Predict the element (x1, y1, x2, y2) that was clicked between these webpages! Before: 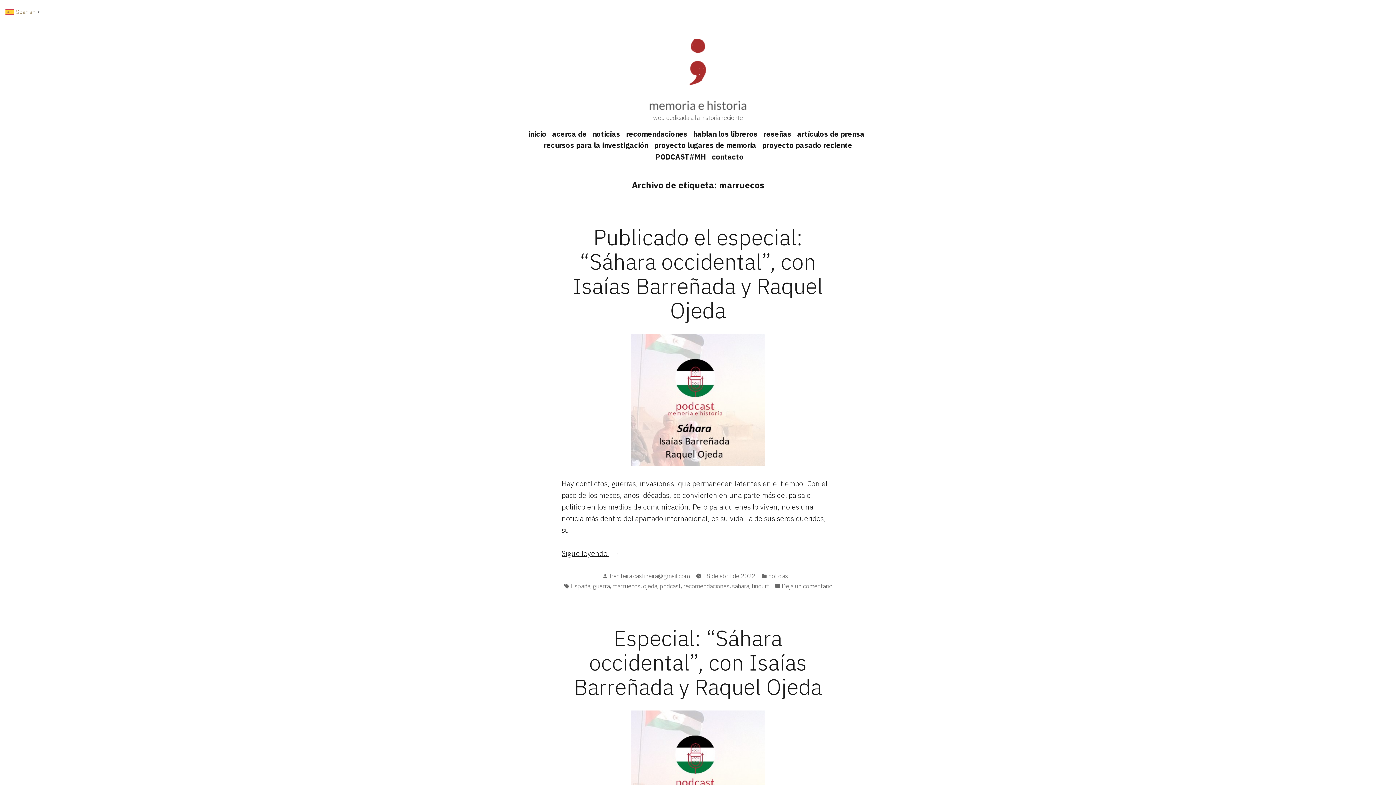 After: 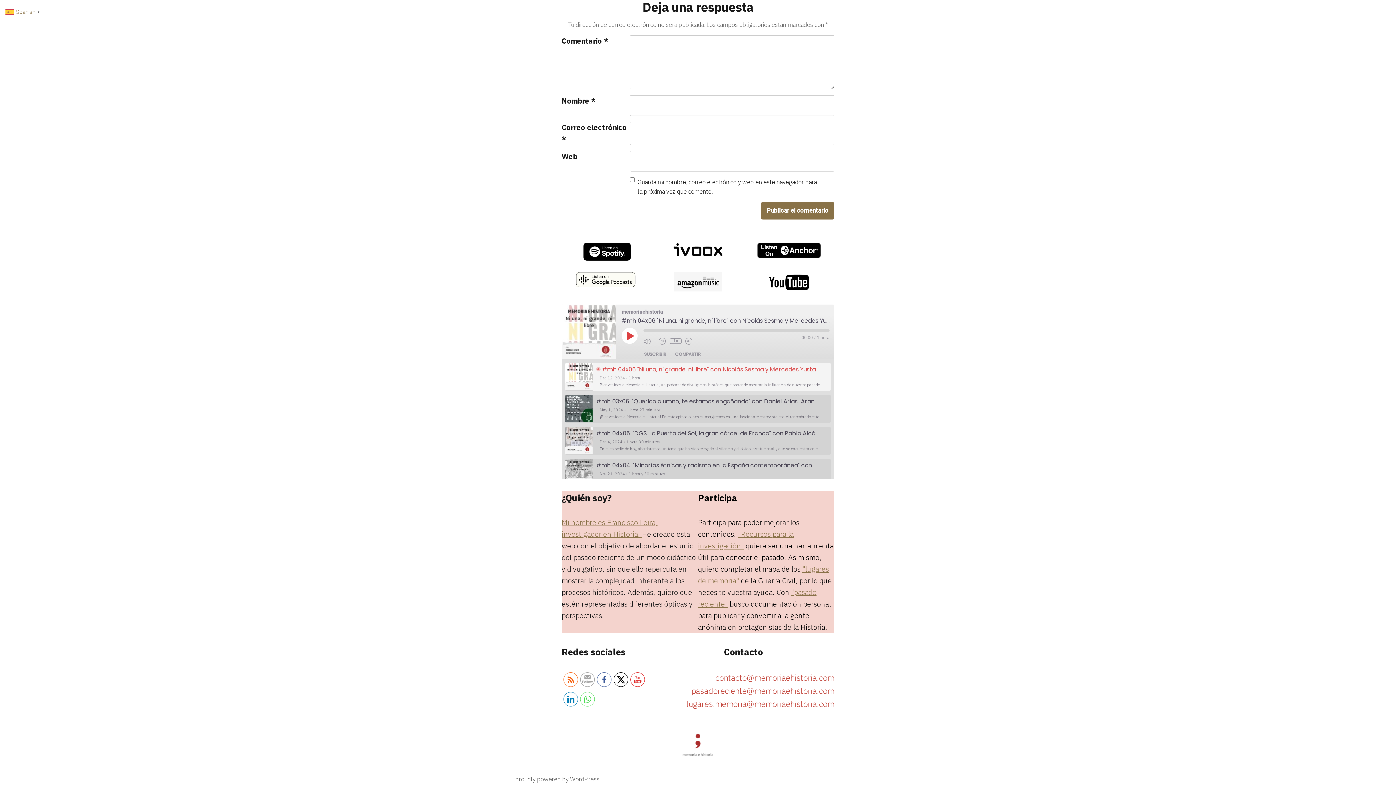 Action: label: Deja un comentario
en Publicado el especial: “Sáhara occidental”, con Isaías Barreñada y Raquel Ojeda bbox: (782, 581, 832, 591)